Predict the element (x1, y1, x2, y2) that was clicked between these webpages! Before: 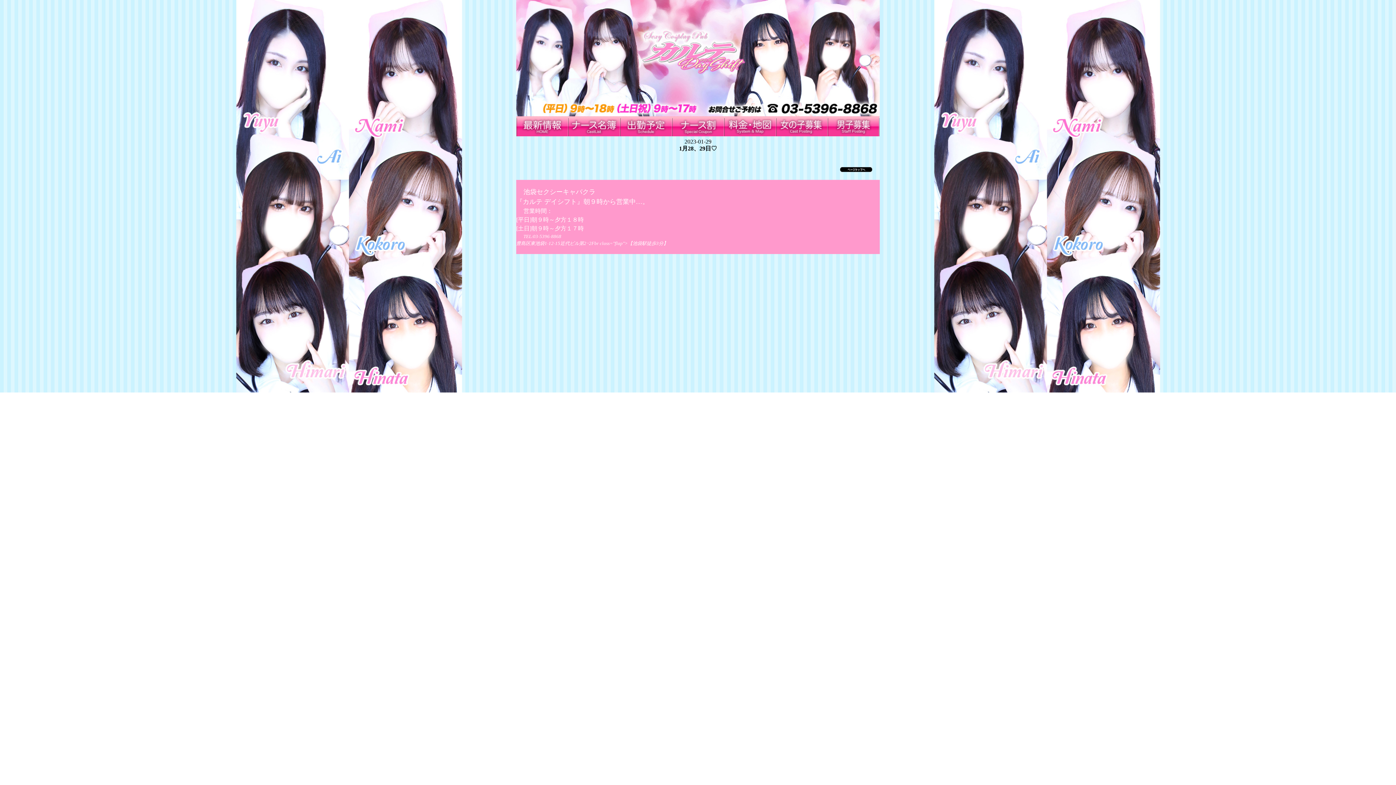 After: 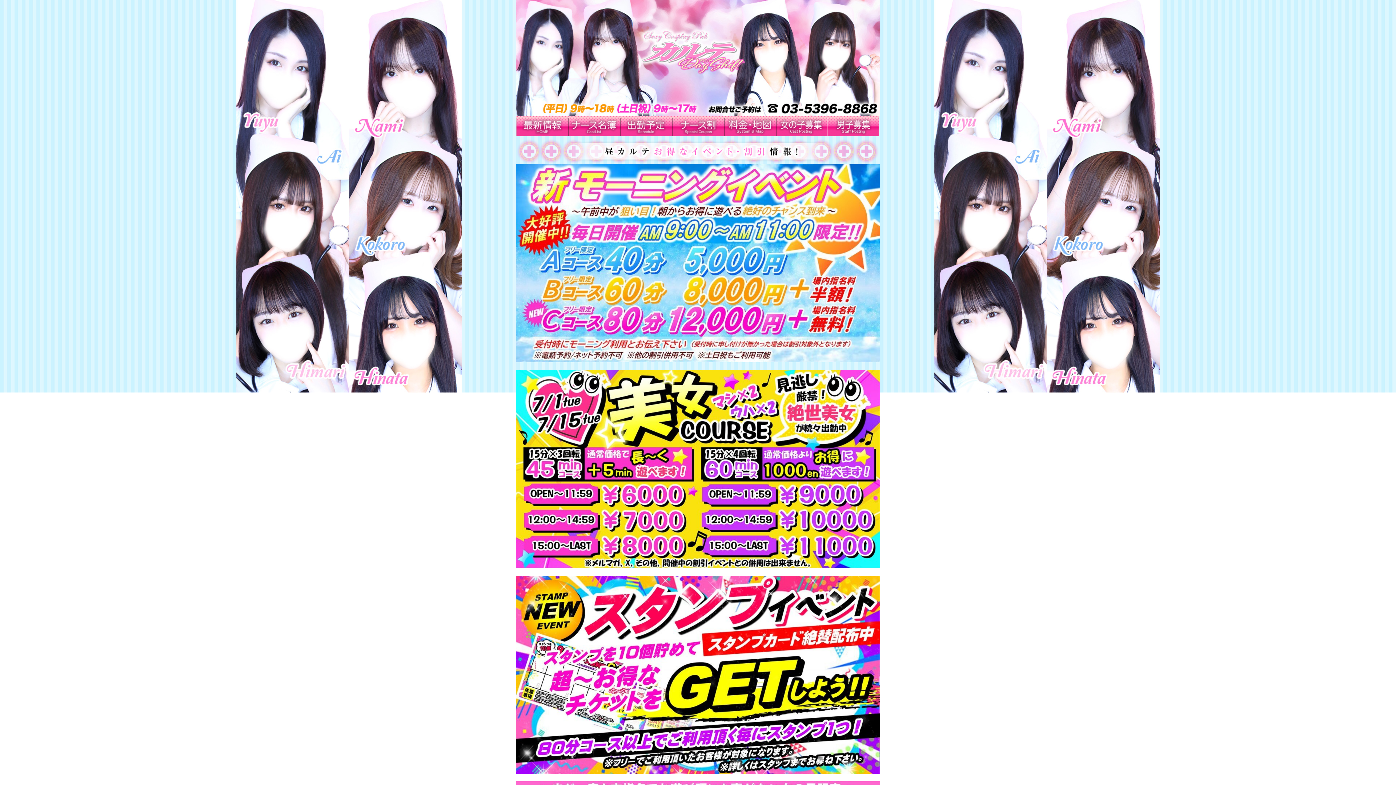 Action: bbox: (672, 132, 724, 137)